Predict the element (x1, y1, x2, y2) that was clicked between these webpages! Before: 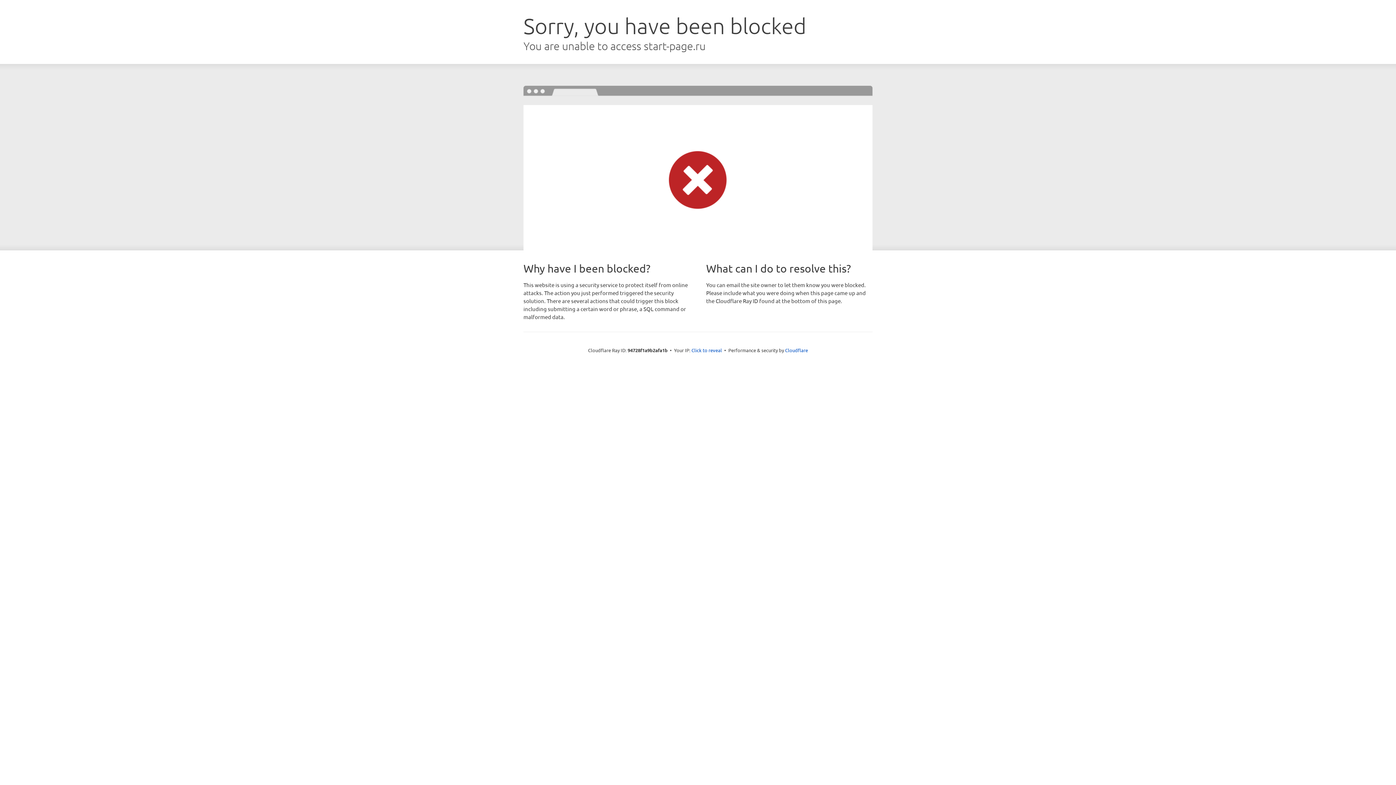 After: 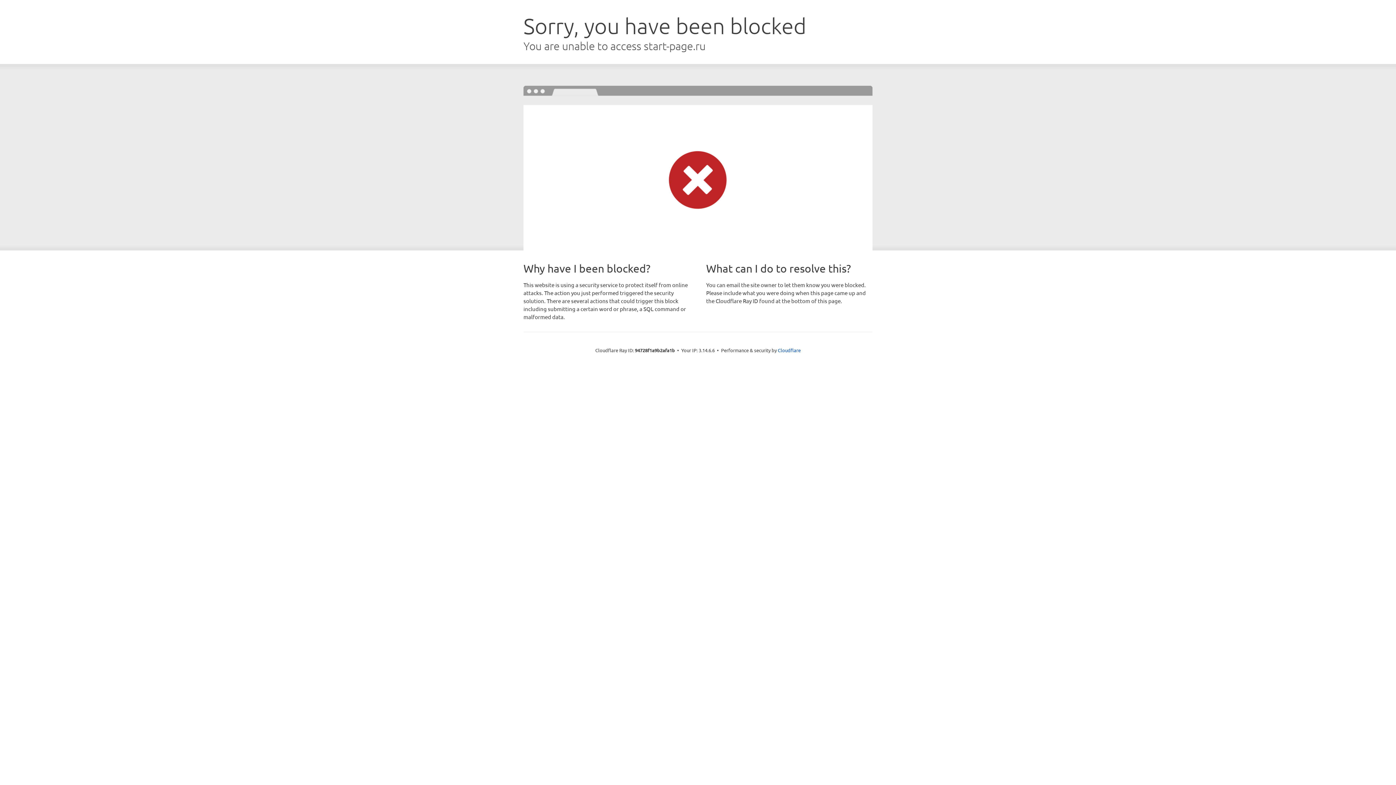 Action: bbox: (691, 346, 722, 353) label: Click to reveal